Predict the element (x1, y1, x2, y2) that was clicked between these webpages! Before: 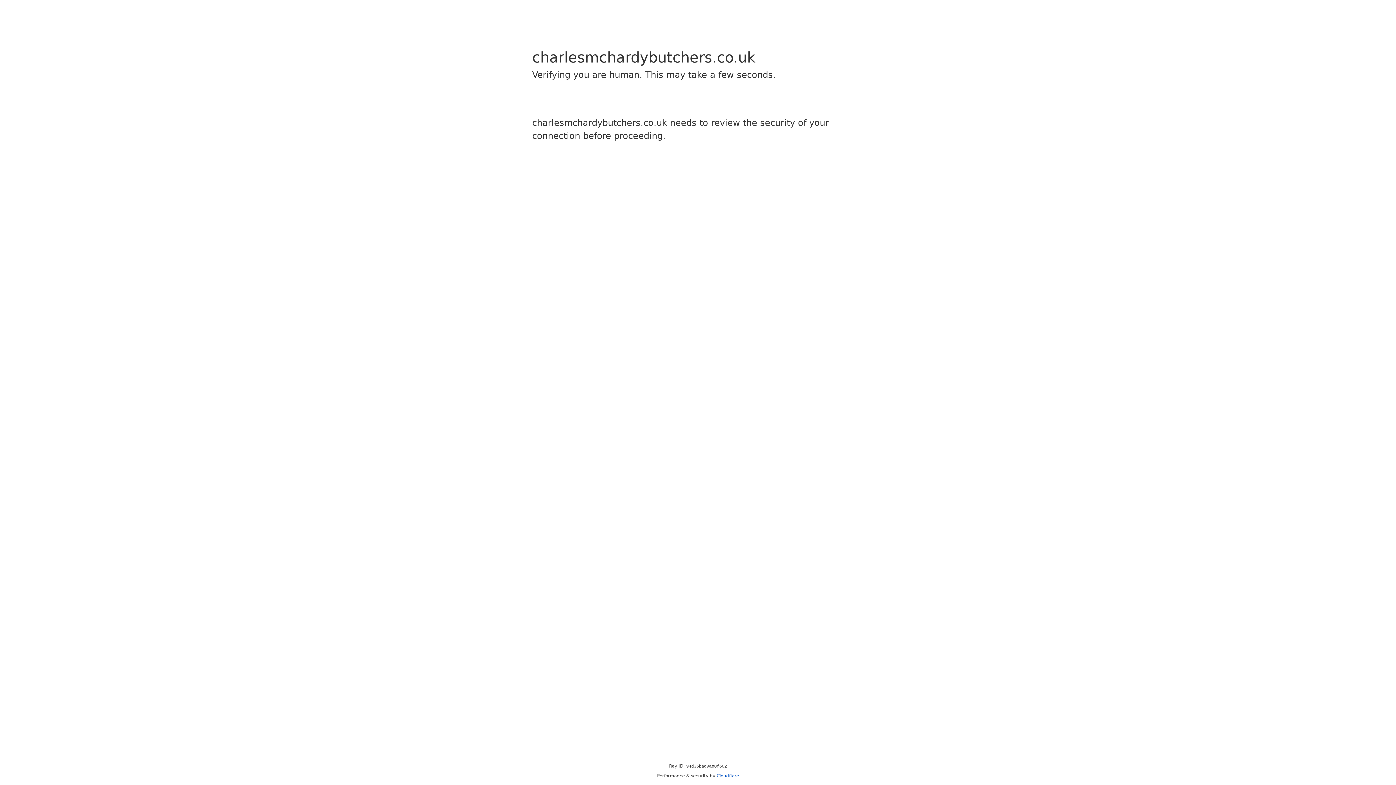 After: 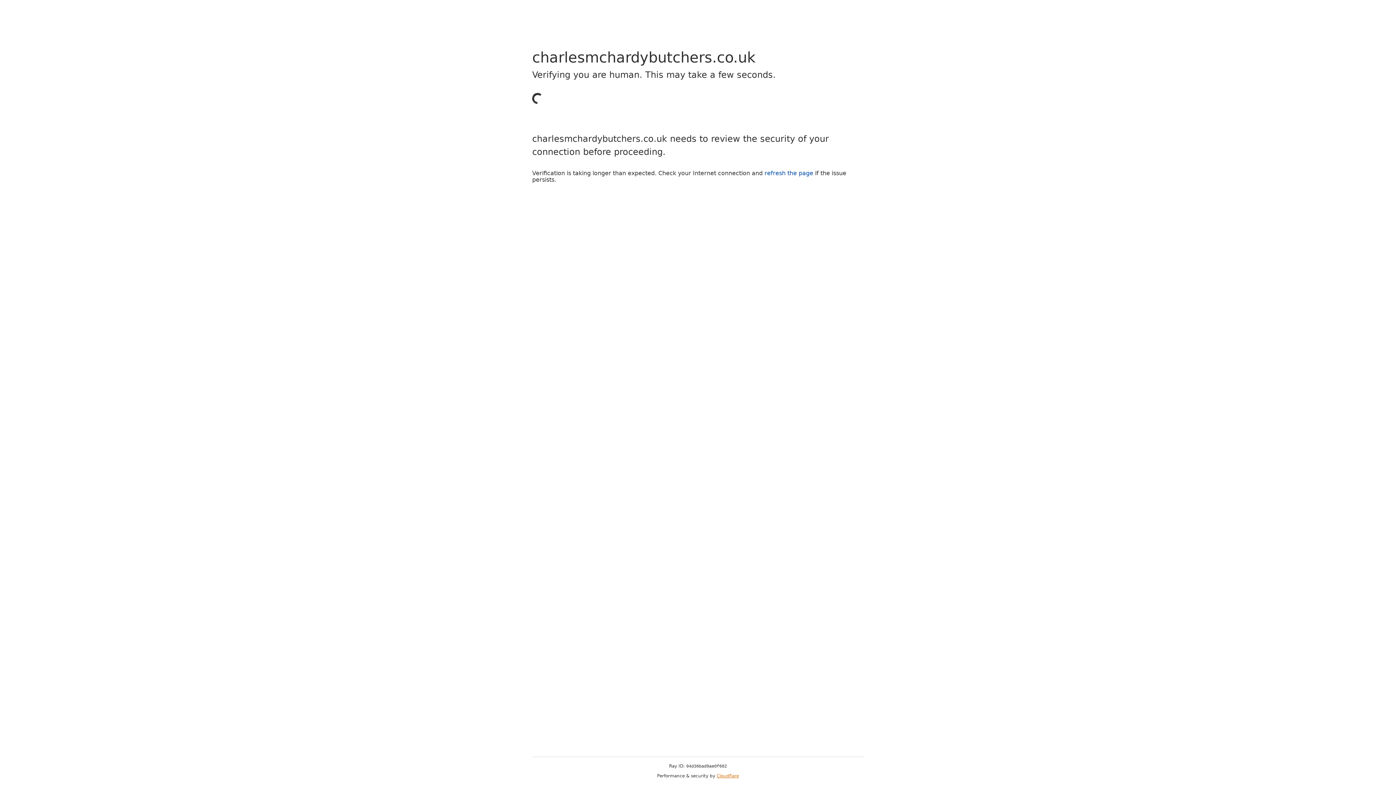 Action: label: Cloudflare bbox: (716, 773, 739, 778)